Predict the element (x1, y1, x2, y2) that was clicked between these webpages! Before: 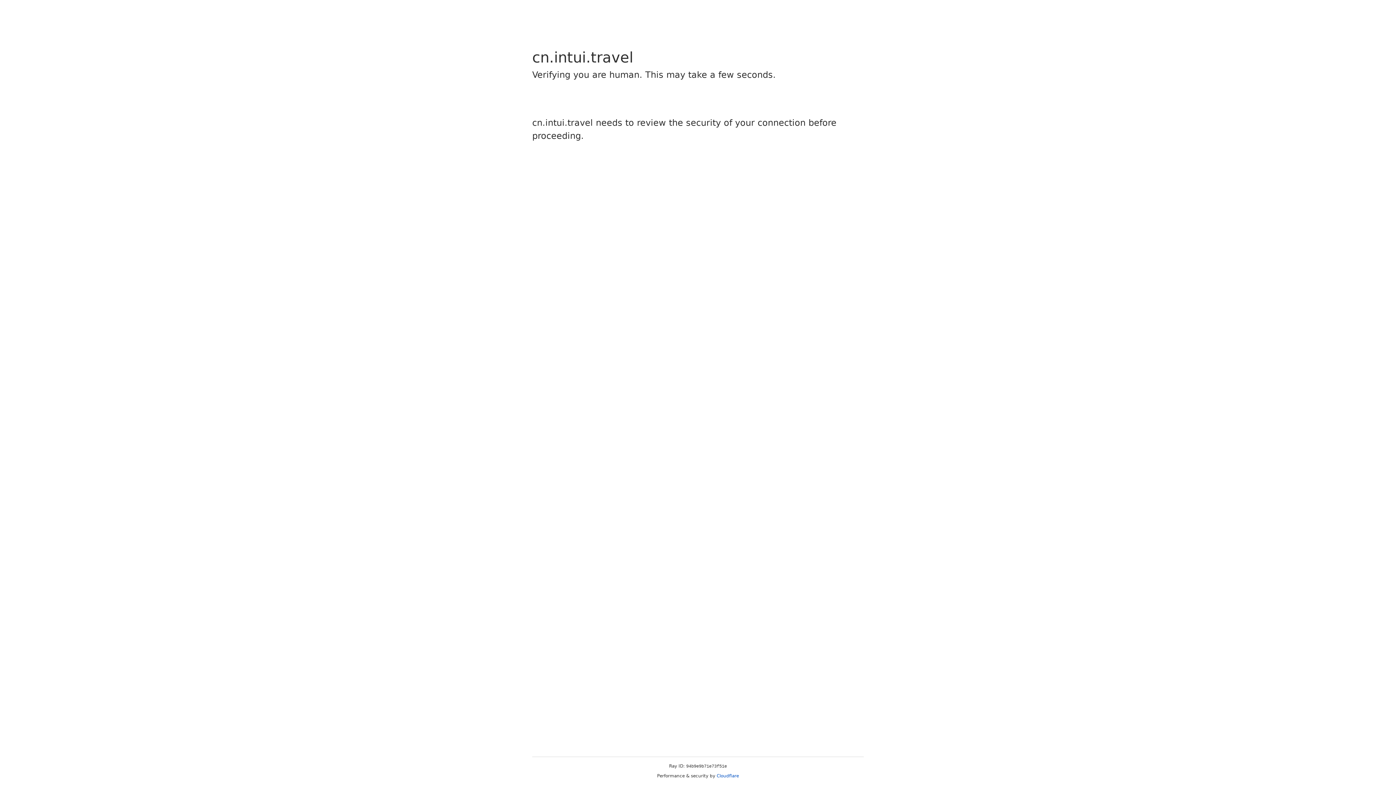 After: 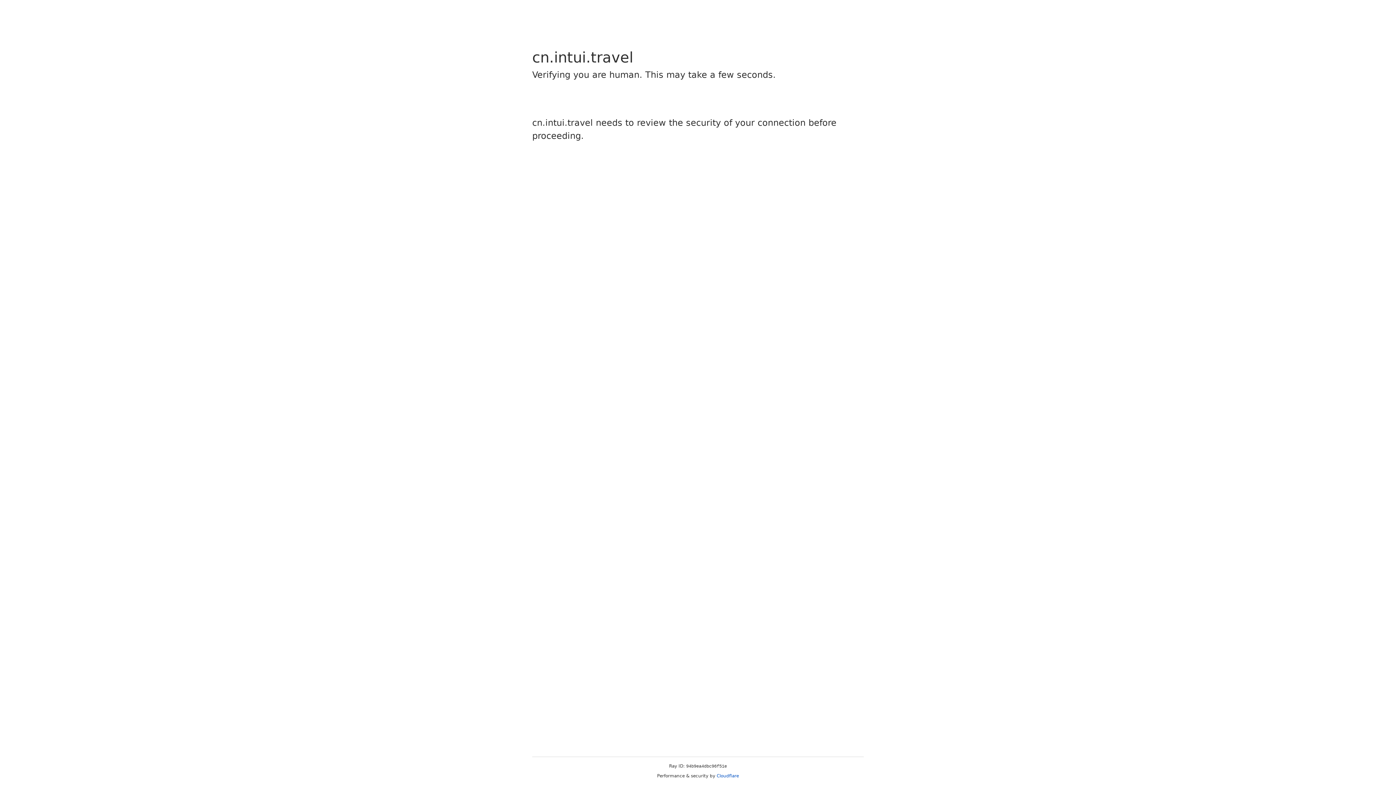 Action: label: Cloudflare bbox: (716, 773, 739, 778)